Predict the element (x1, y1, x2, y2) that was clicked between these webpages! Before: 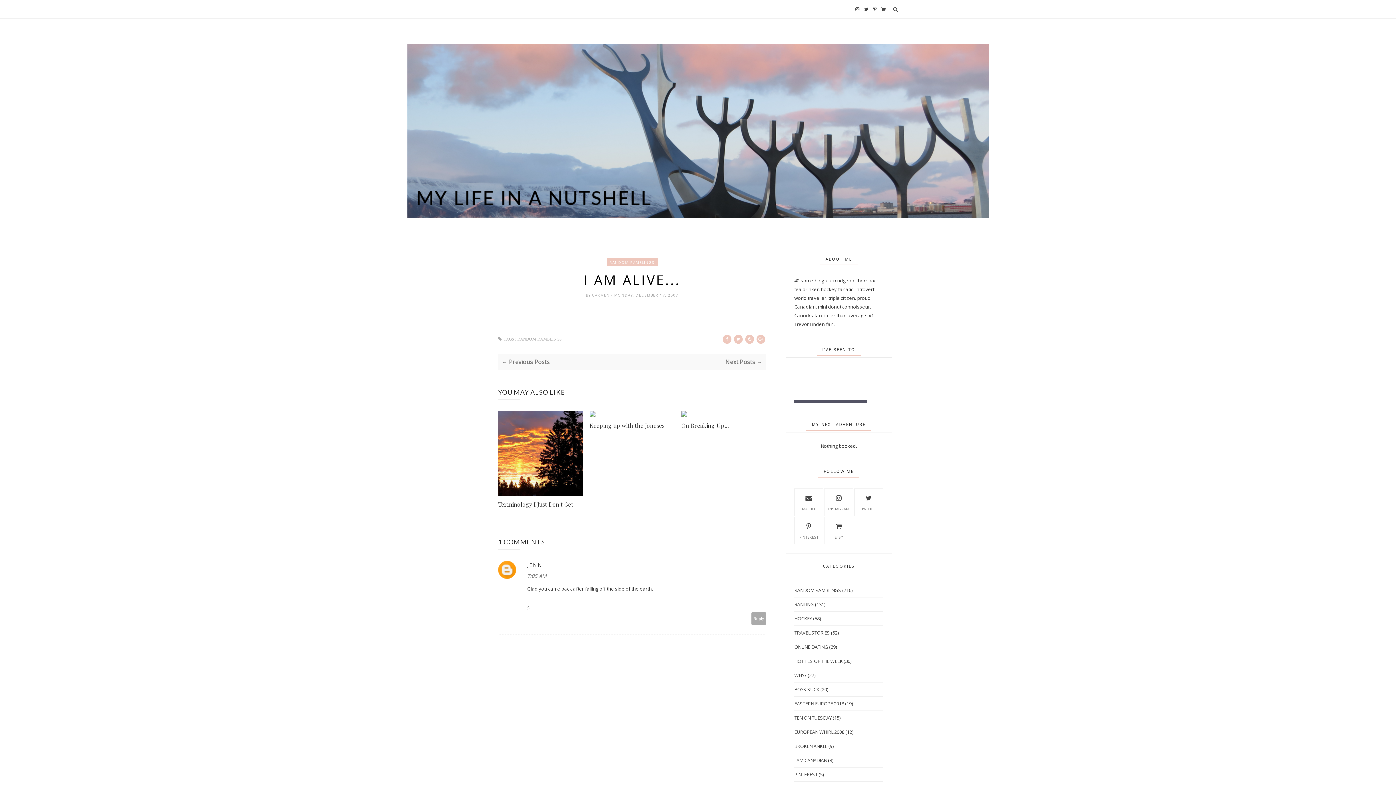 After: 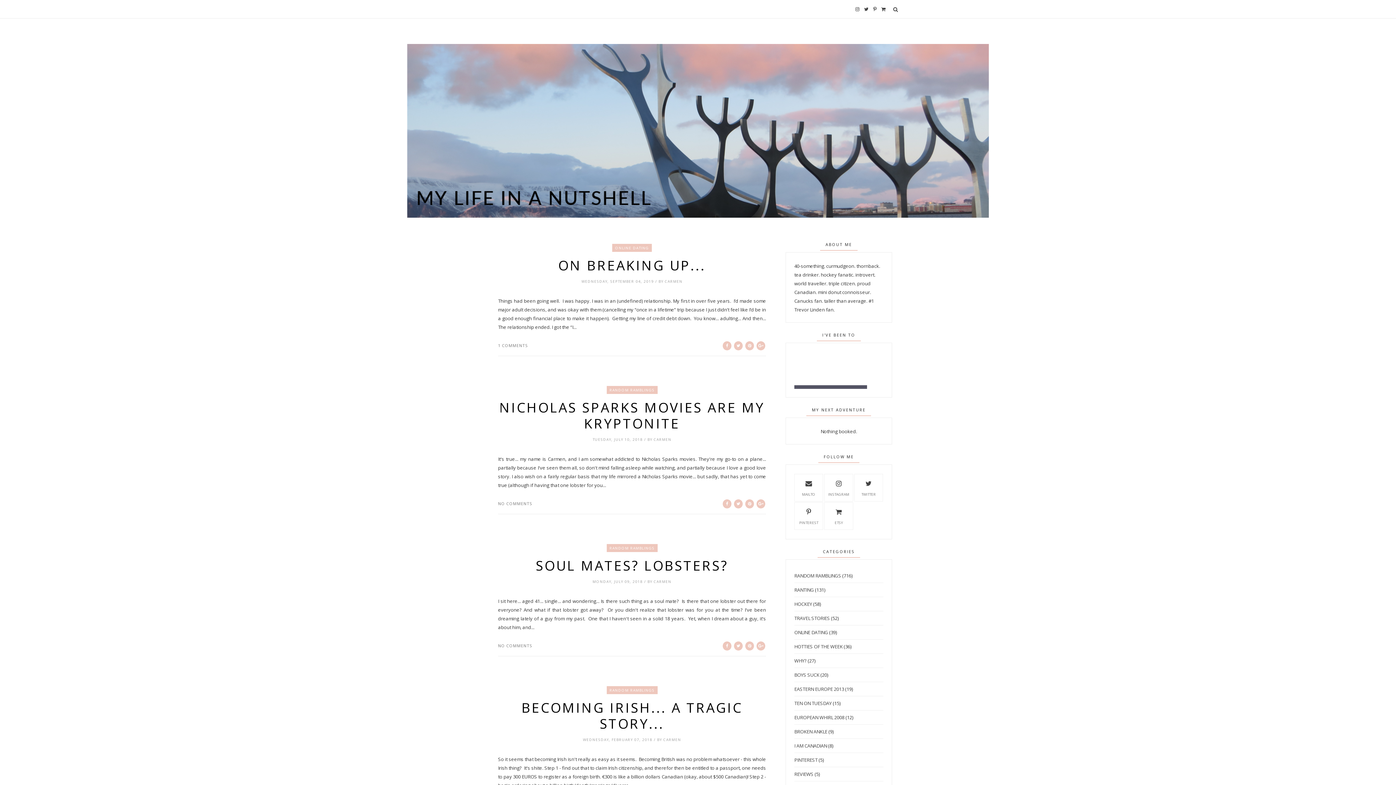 Action: bbox: (0, 44, 1396, 217)